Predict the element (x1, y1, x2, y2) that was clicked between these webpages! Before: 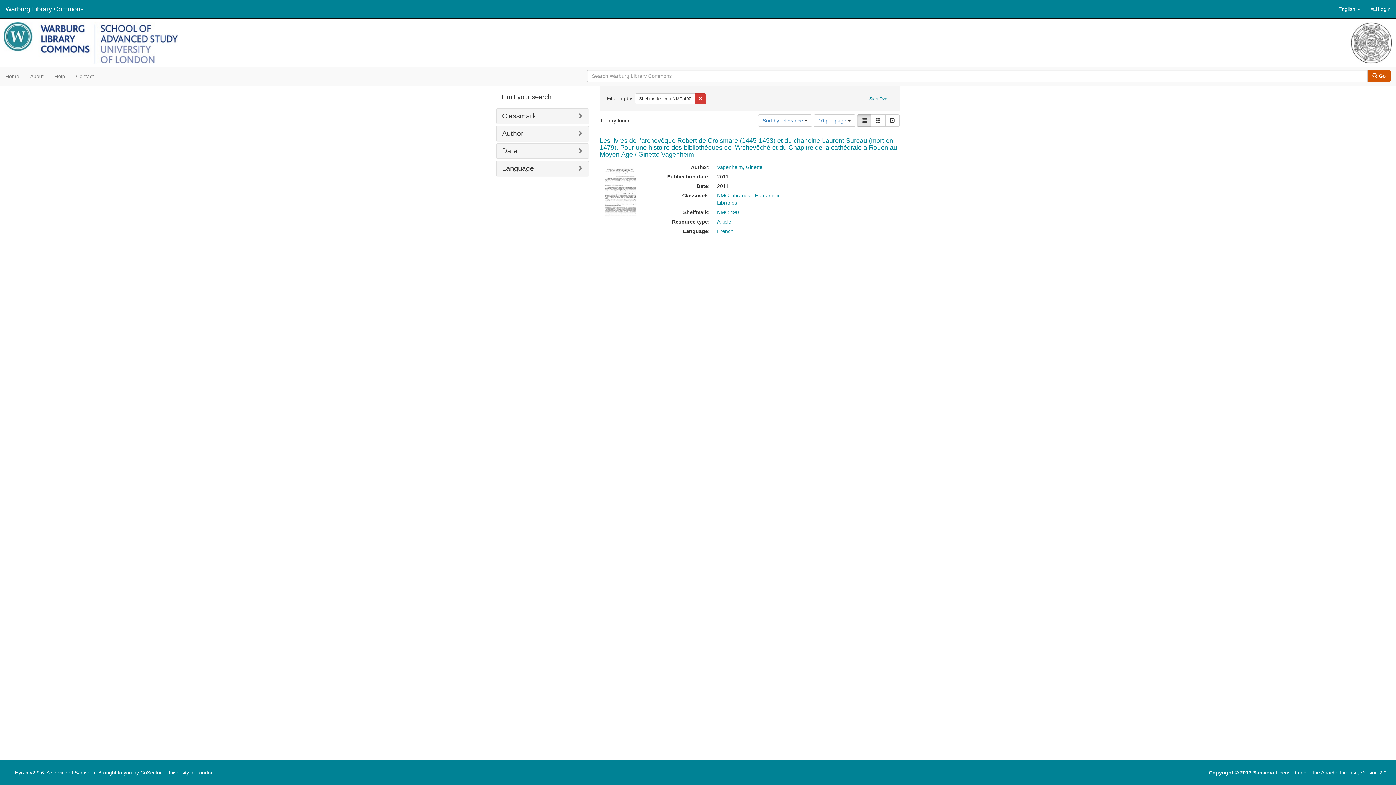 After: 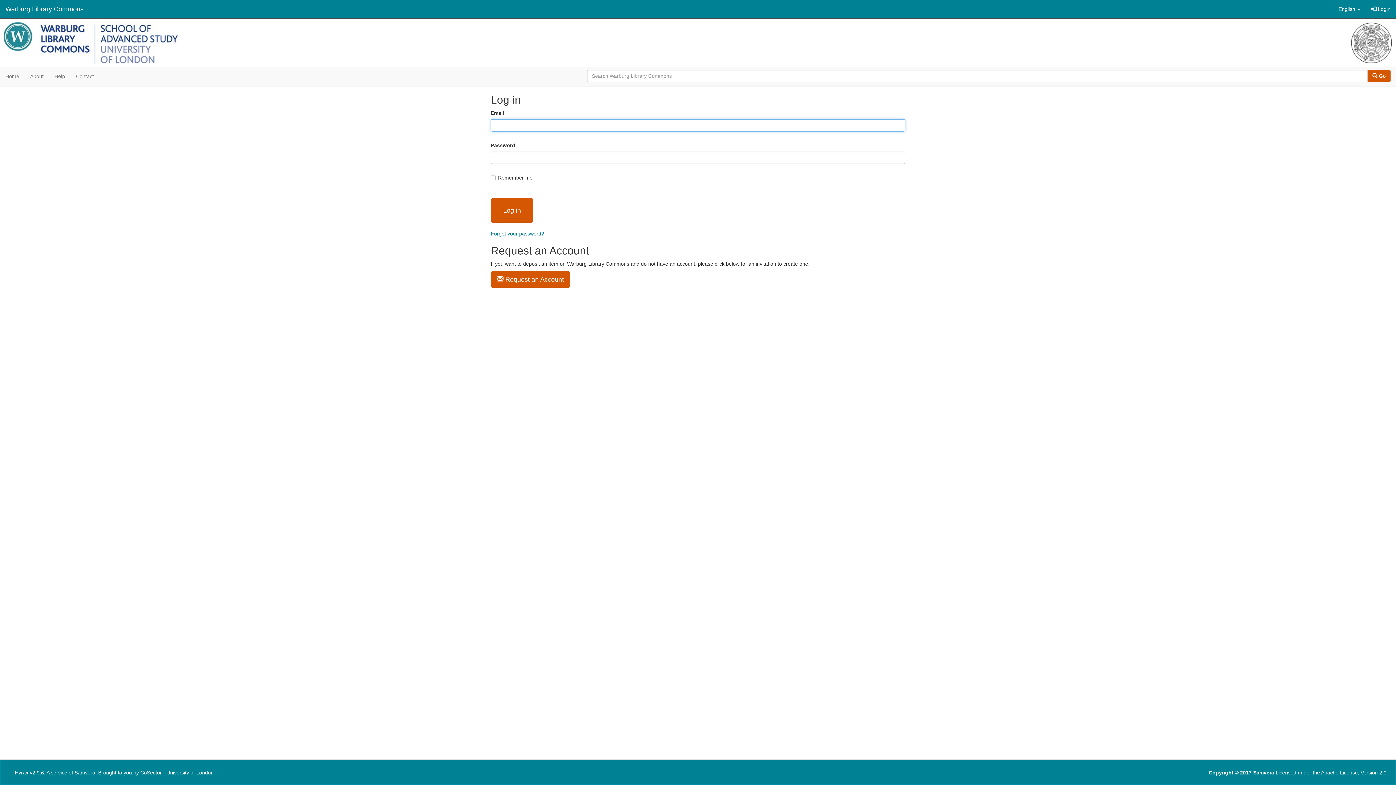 Action: label:  Login bbox: (1366, 0, 1396, 18)